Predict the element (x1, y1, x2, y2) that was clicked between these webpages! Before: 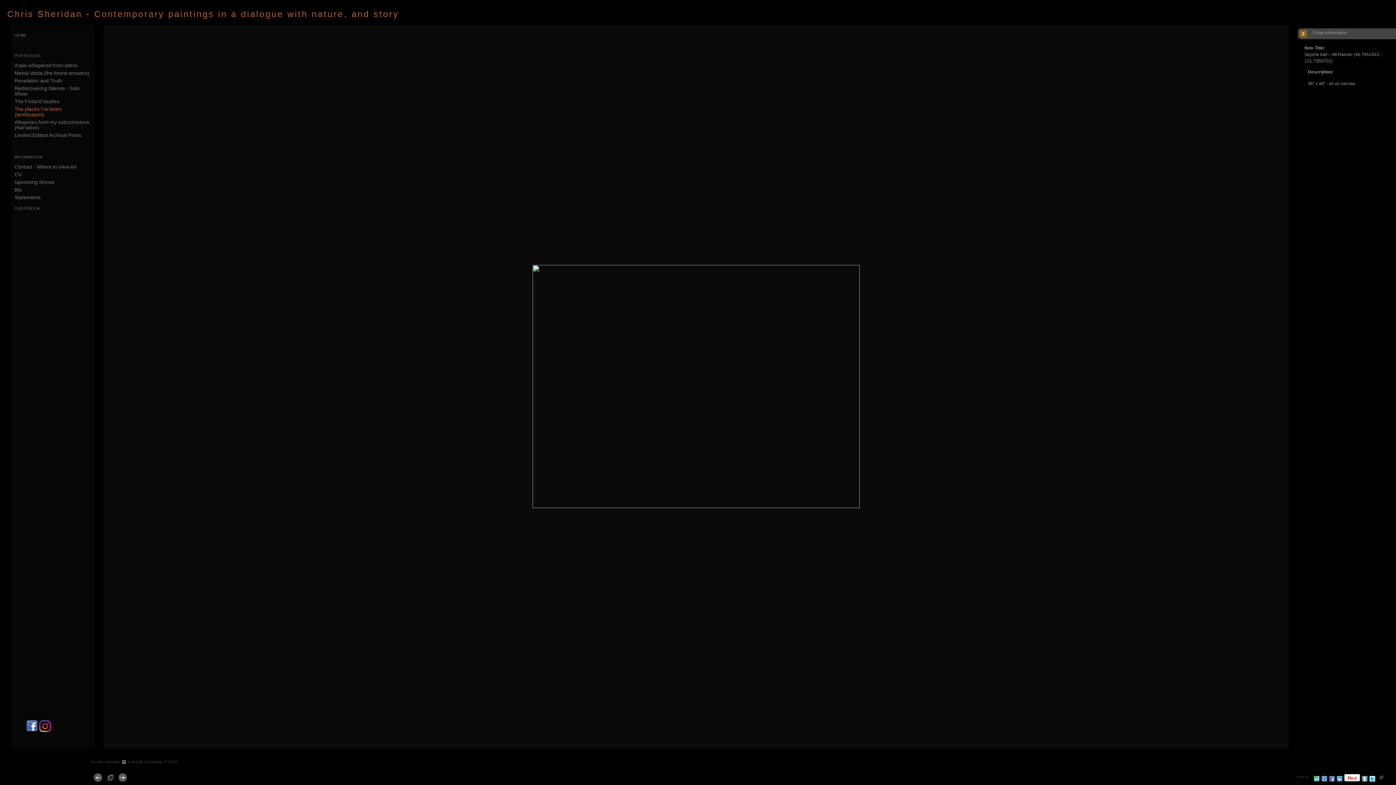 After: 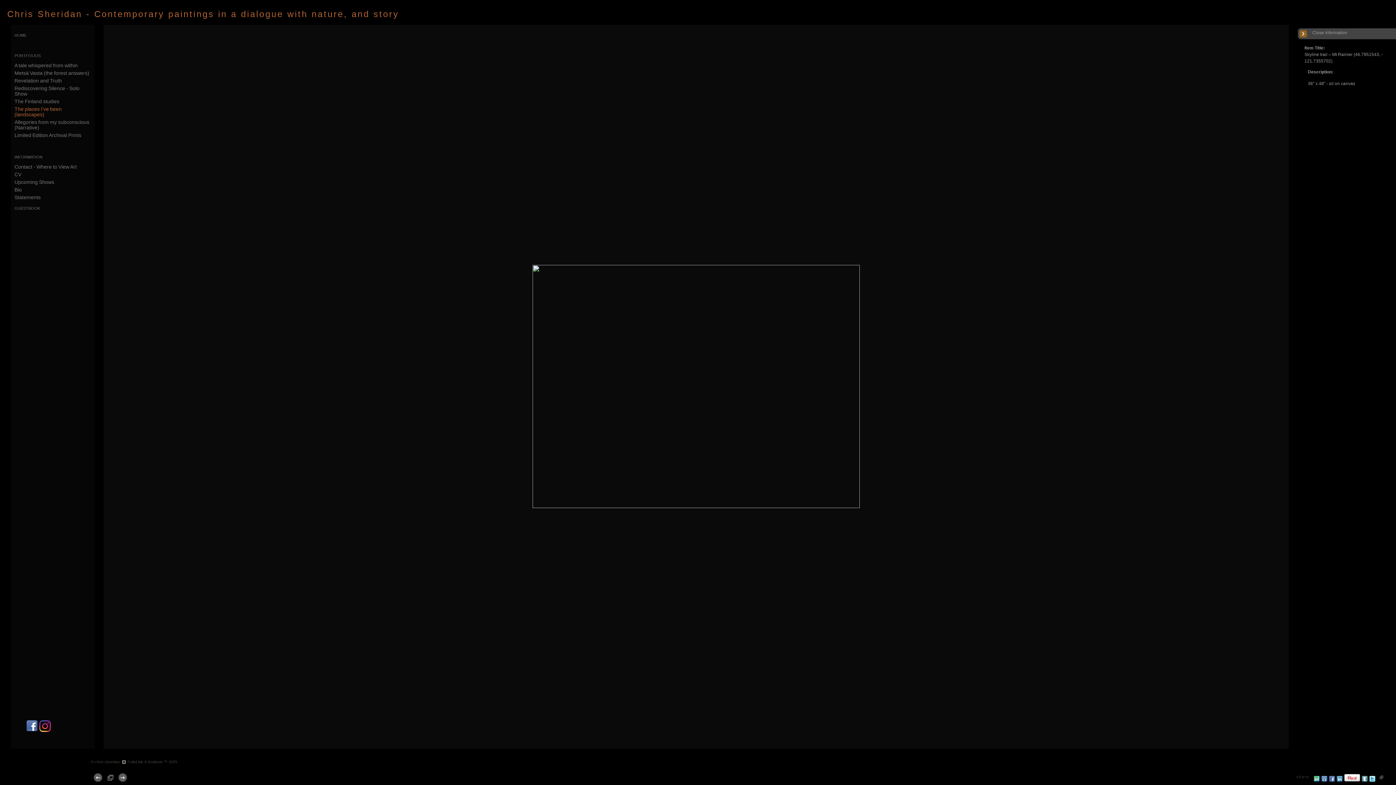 Action: bbox: (1344, 777, 1361, 784)